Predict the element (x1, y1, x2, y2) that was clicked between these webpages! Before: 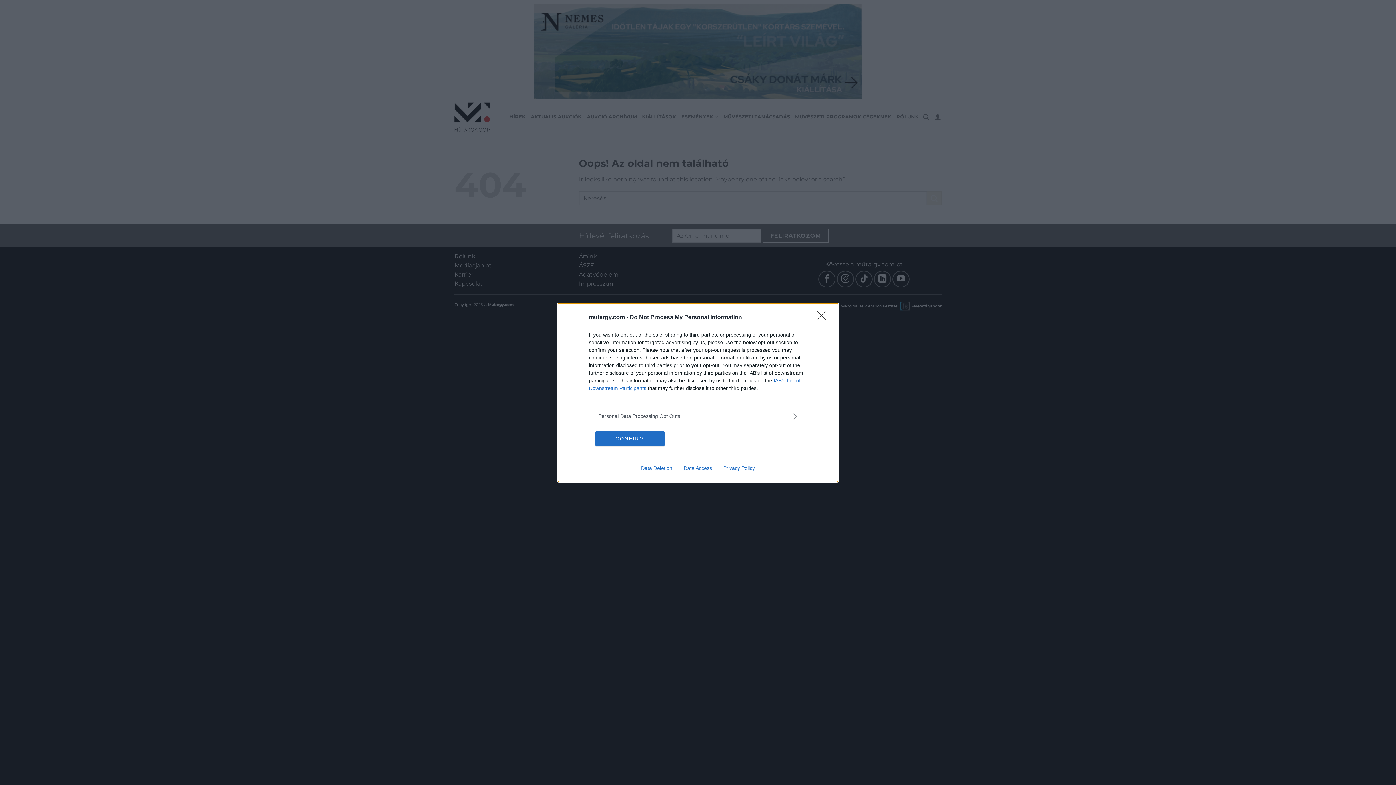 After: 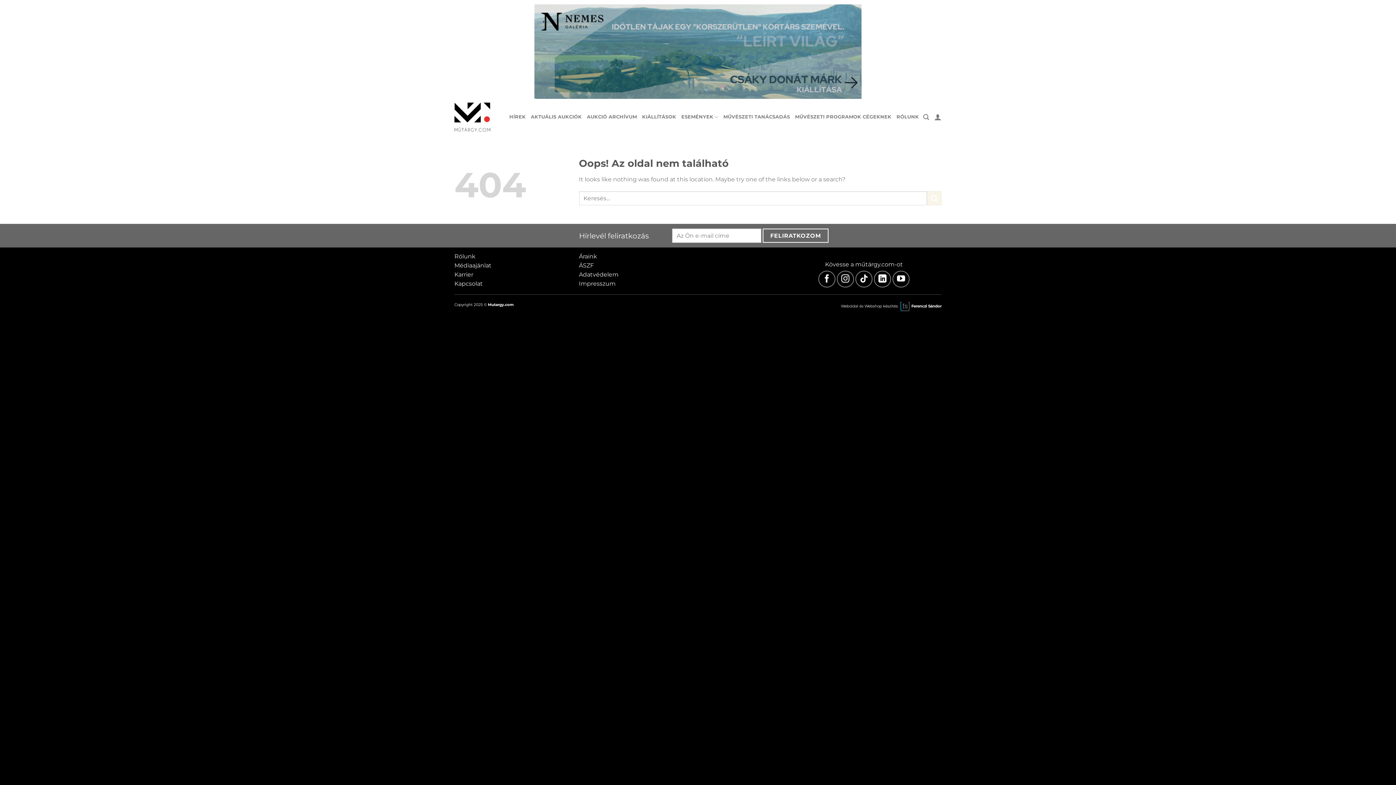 Action: bbox: (817, 310, 830, 324) label: Close